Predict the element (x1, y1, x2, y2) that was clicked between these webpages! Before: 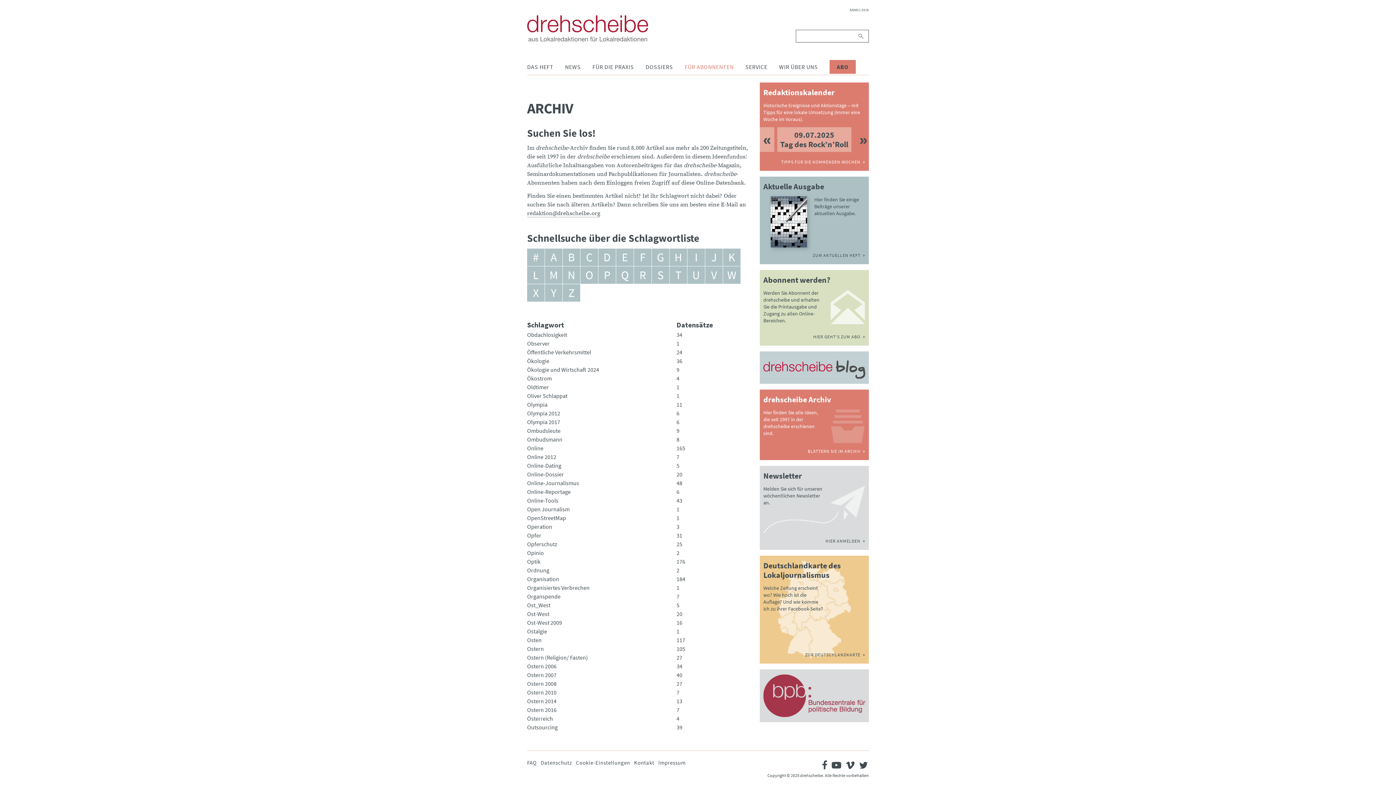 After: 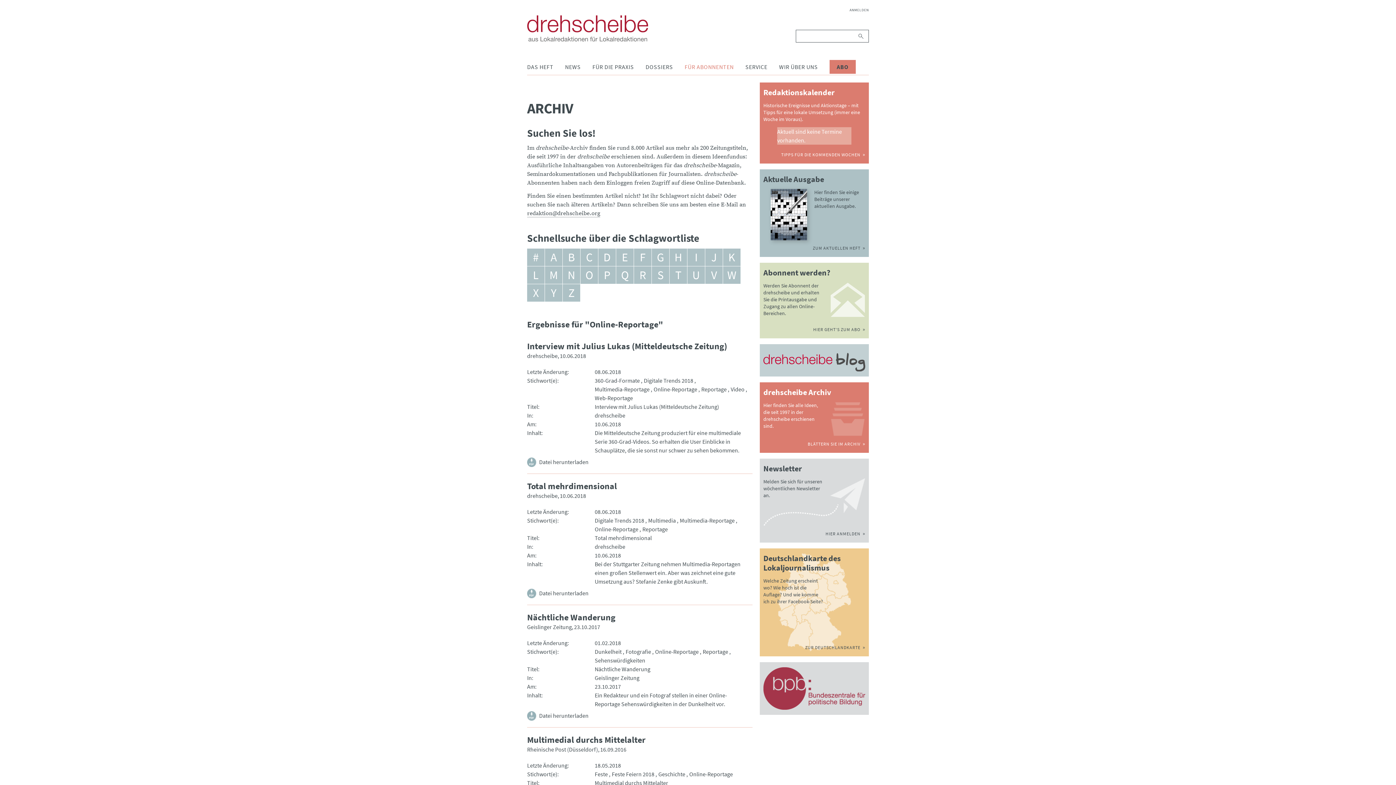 Action: bbox: (527, 488, 570, 495) label: Online-Reportage